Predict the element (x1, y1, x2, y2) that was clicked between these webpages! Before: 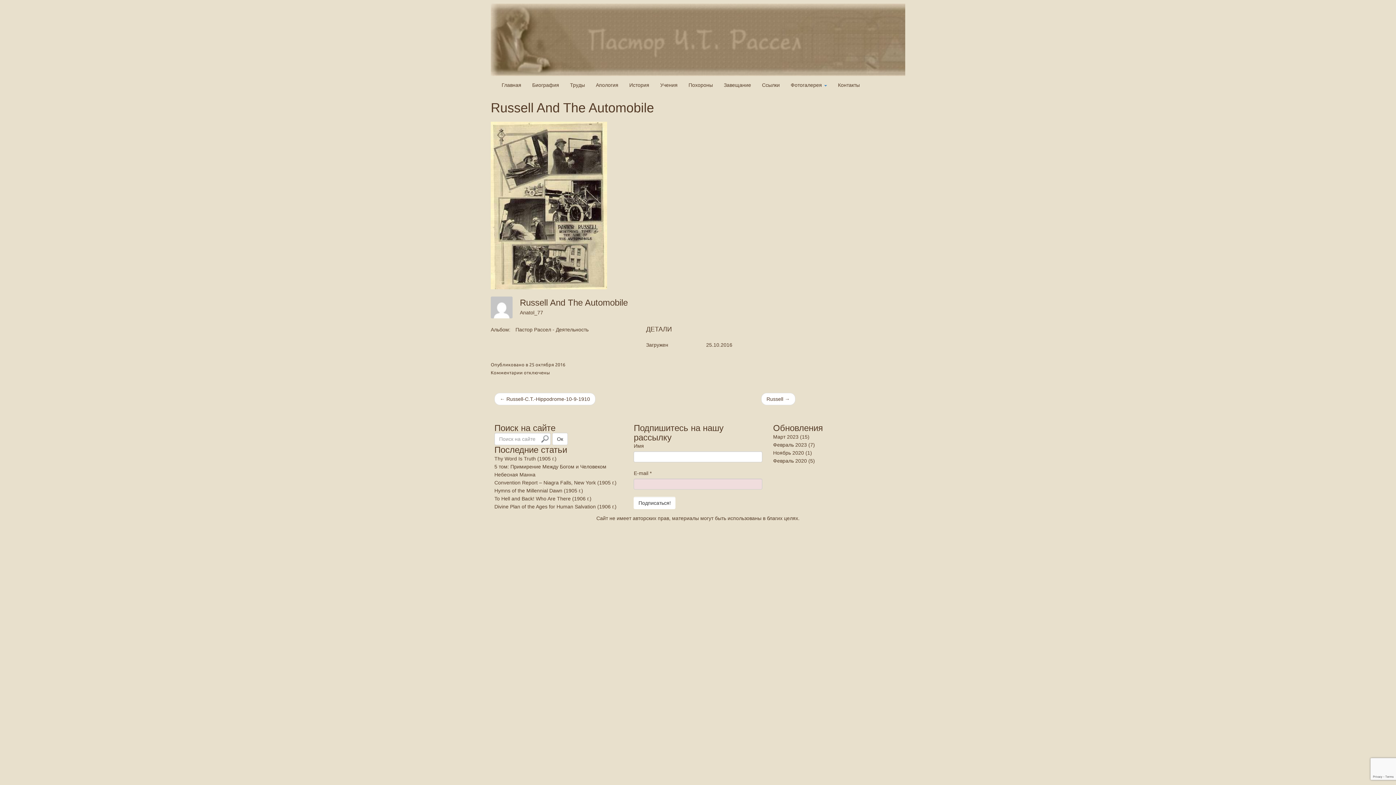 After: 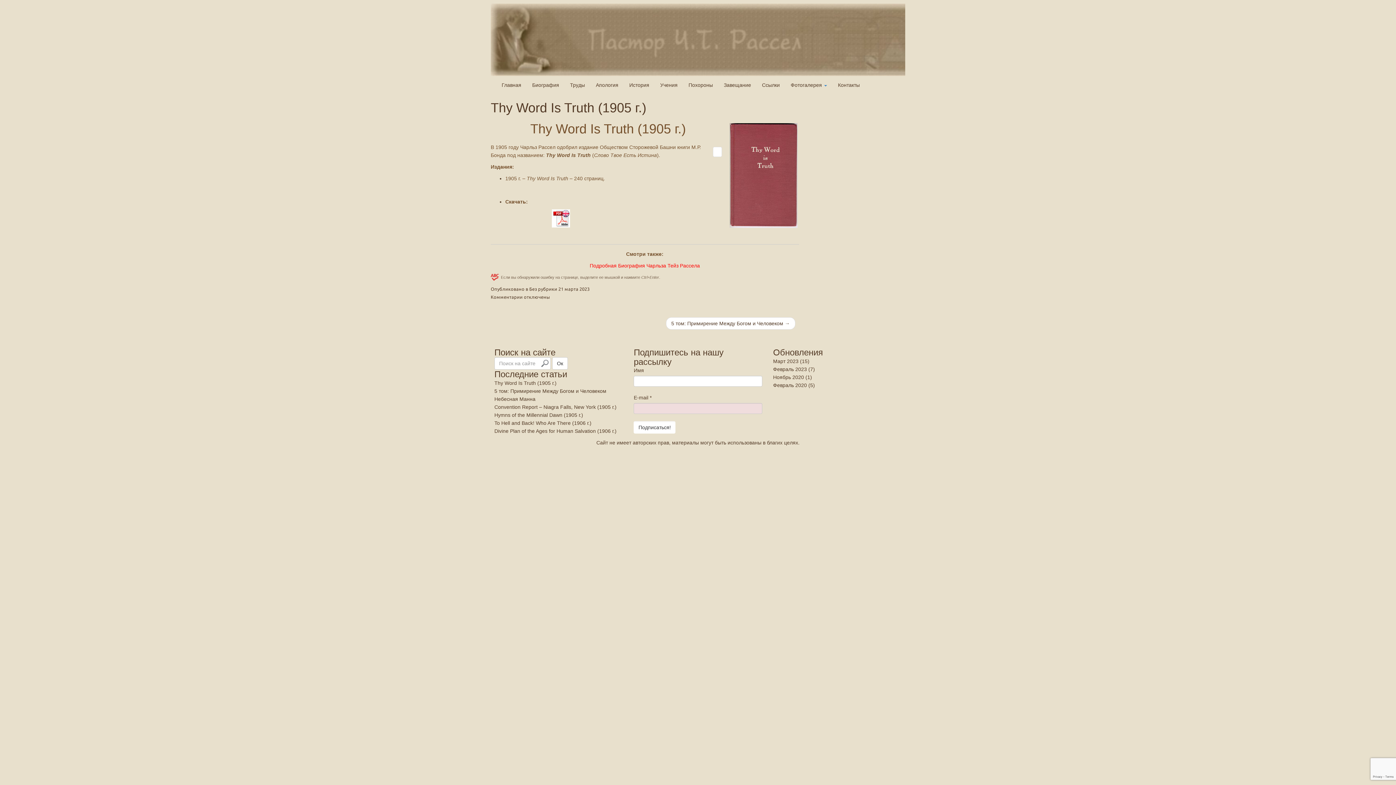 Action: bbox: (494, 456, 556, 461) label: Thy Word Is Truth (1905 г.)